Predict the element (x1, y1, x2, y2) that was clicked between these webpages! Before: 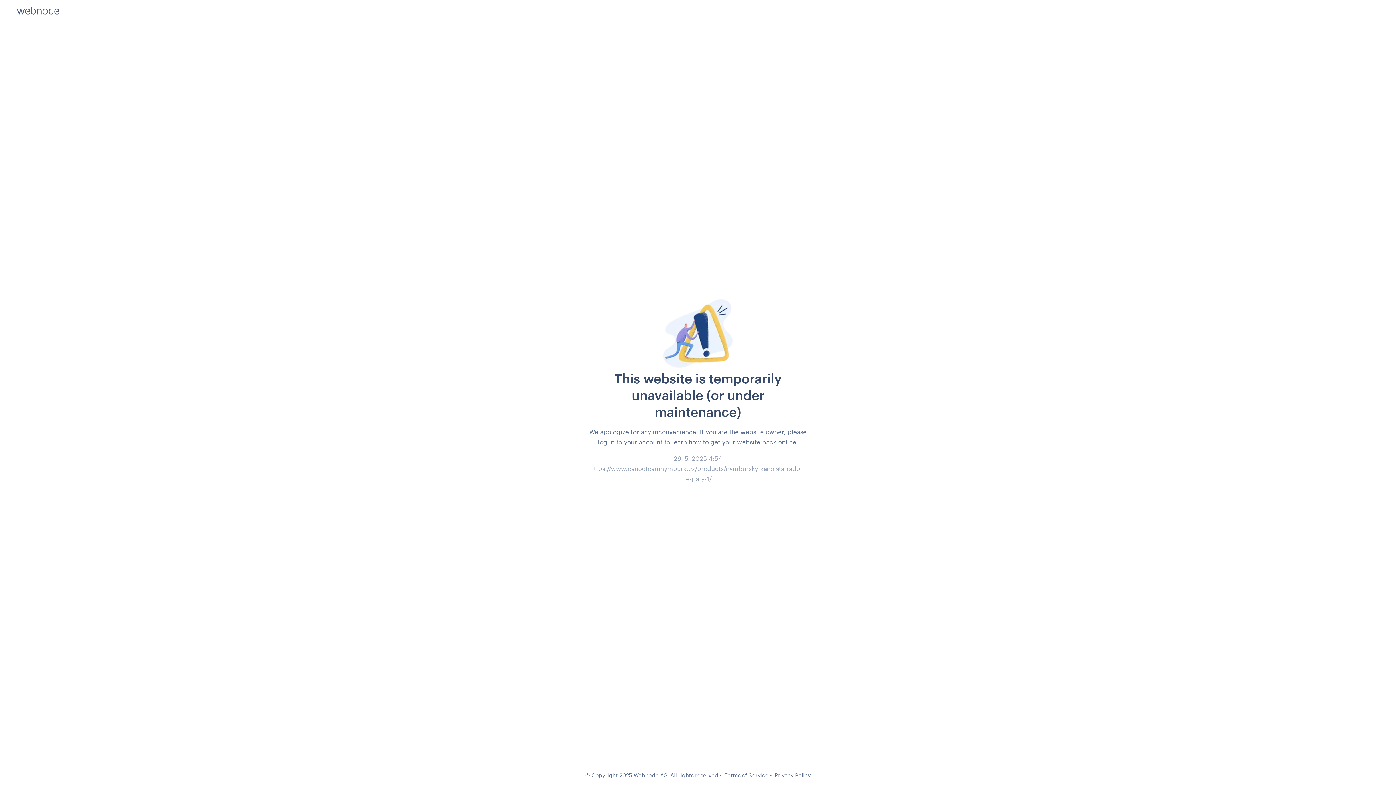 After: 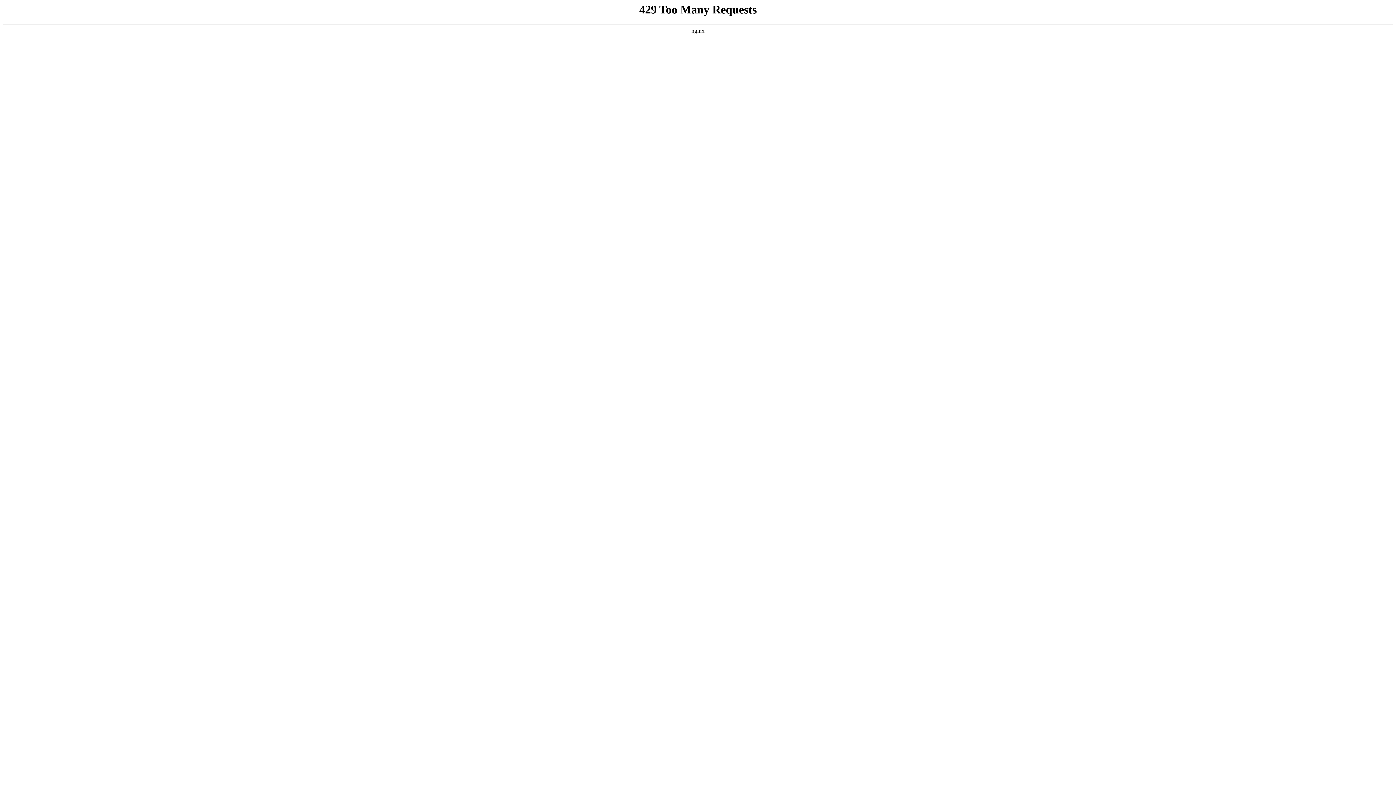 Action: label: Terms of Service bbox: (724, 772, 768, 778)